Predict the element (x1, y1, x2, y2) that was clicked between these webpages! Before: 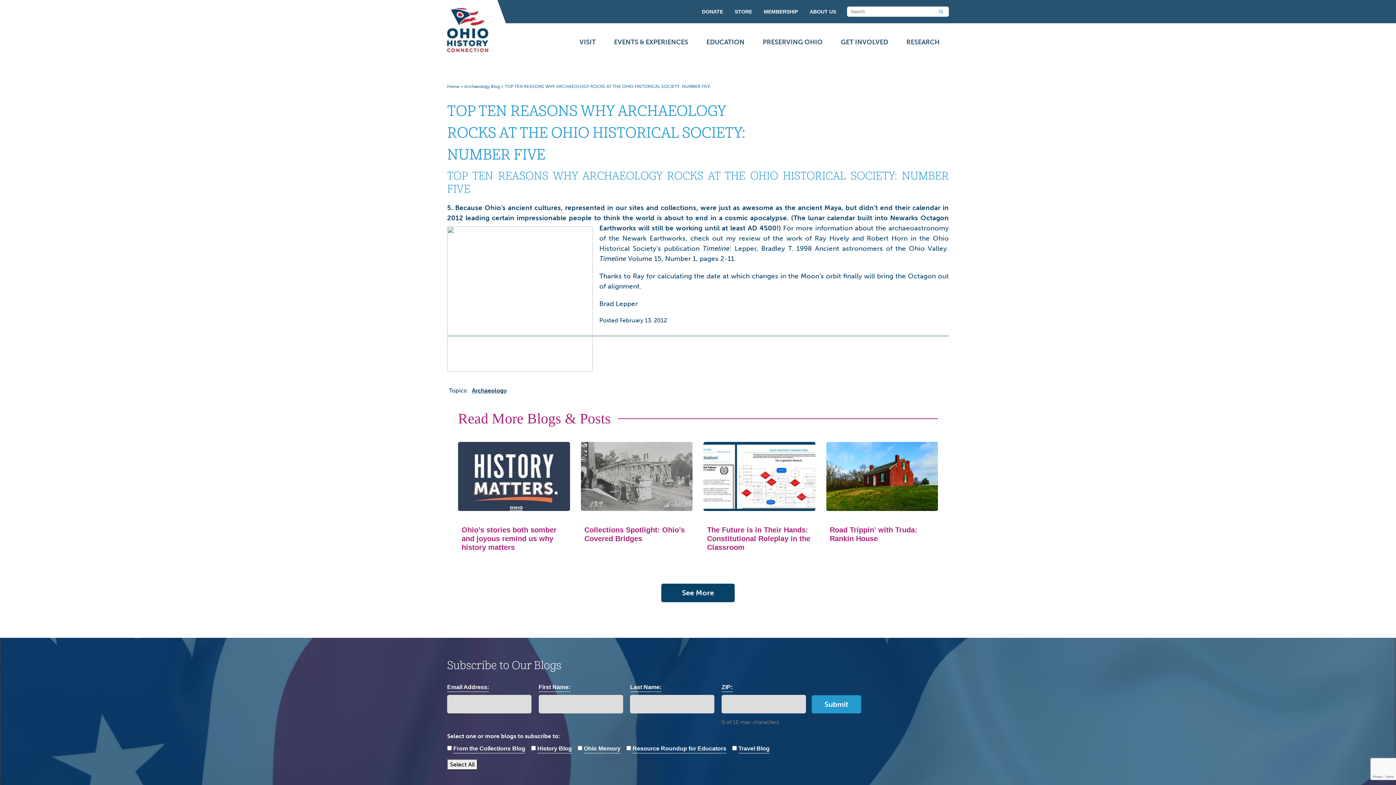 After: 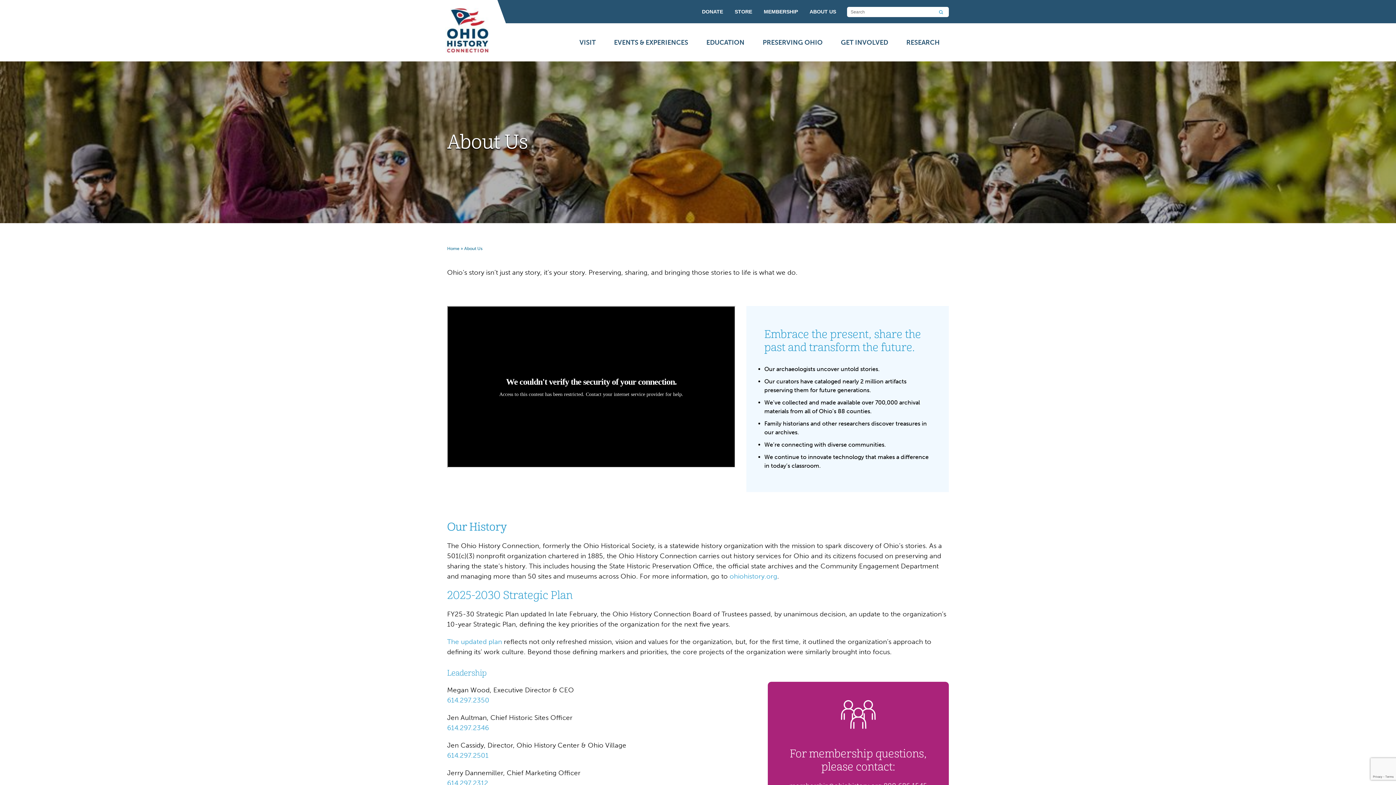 Action: bbox: (809, 7, 836, 16) label: ABOUT US